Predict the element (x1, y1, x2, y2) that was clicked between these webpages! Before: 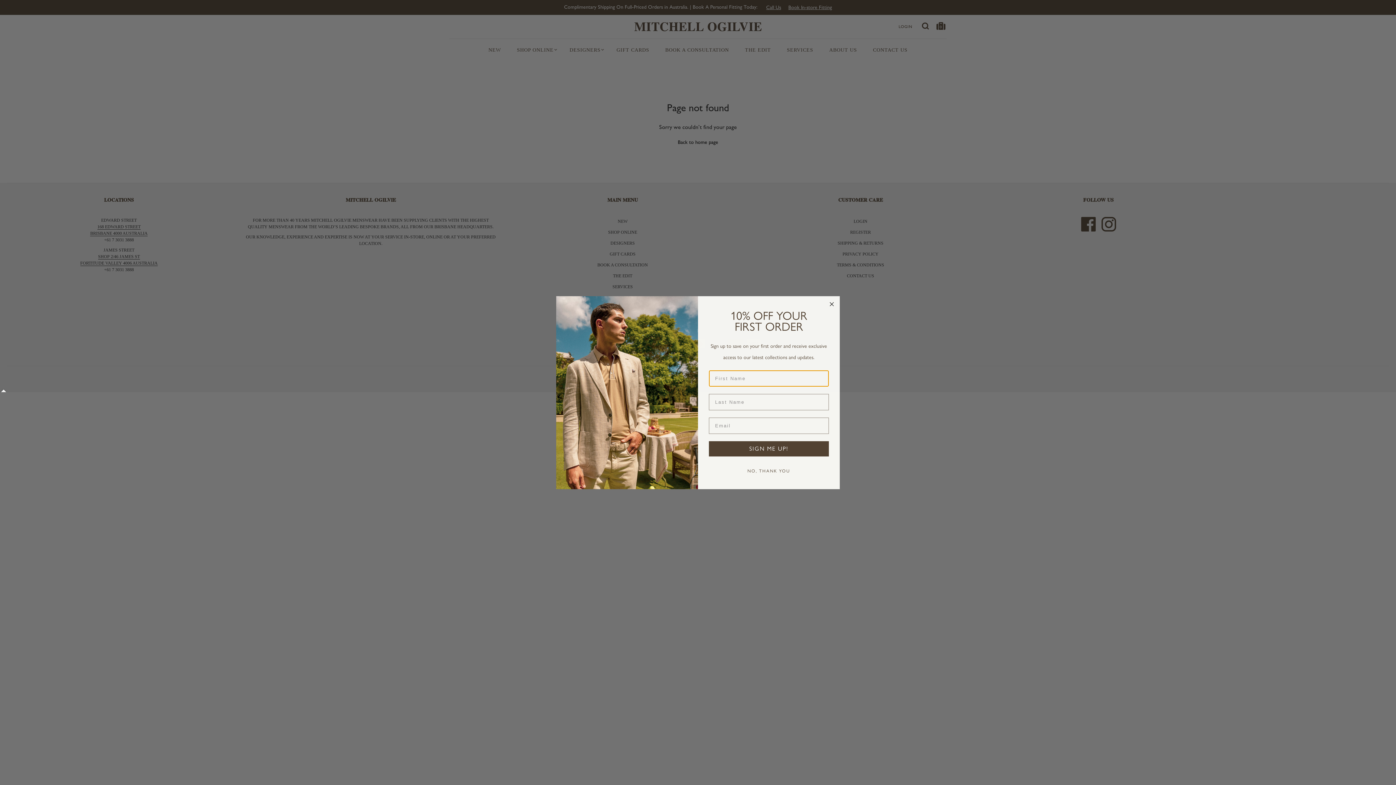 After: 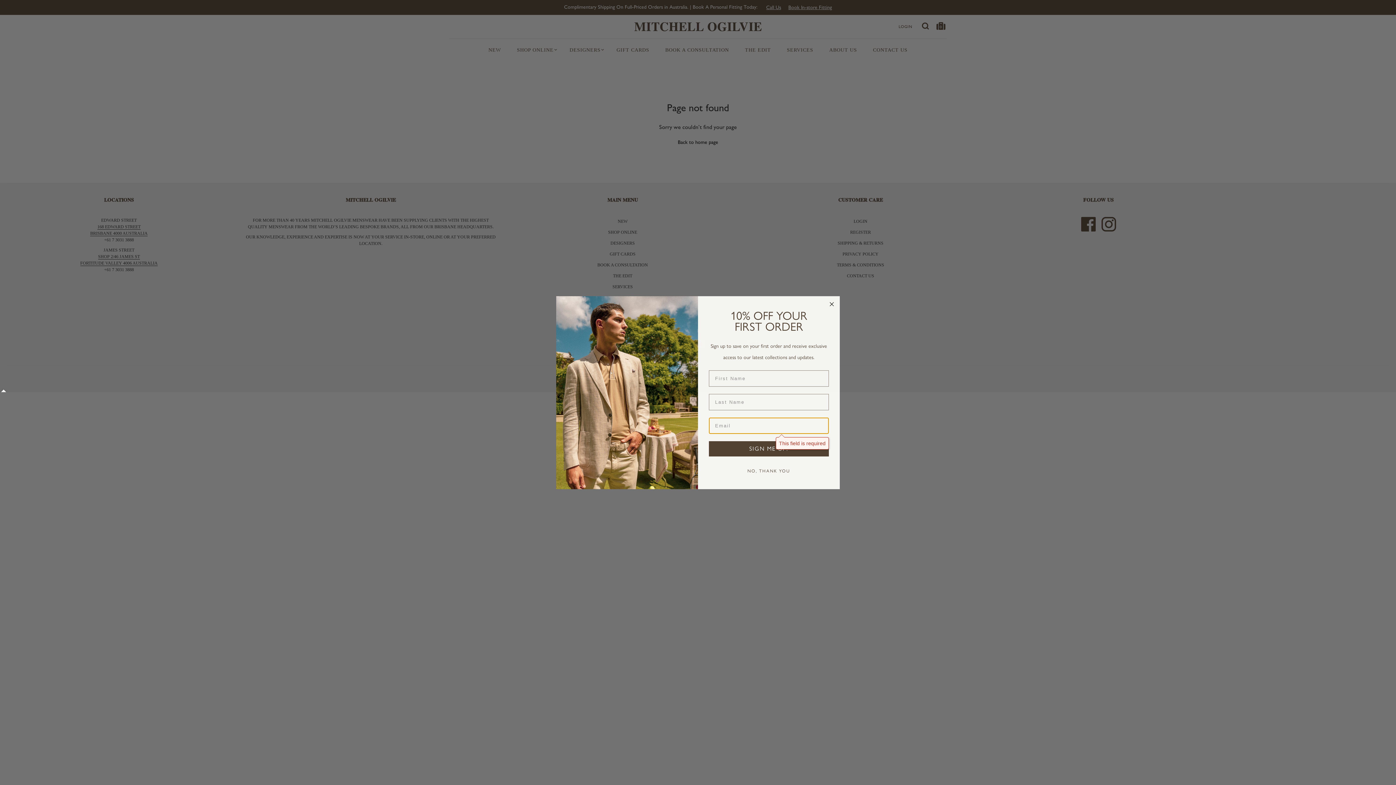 Action: label: SIGN ME UP! bbox: (709, 441, 829, 456)